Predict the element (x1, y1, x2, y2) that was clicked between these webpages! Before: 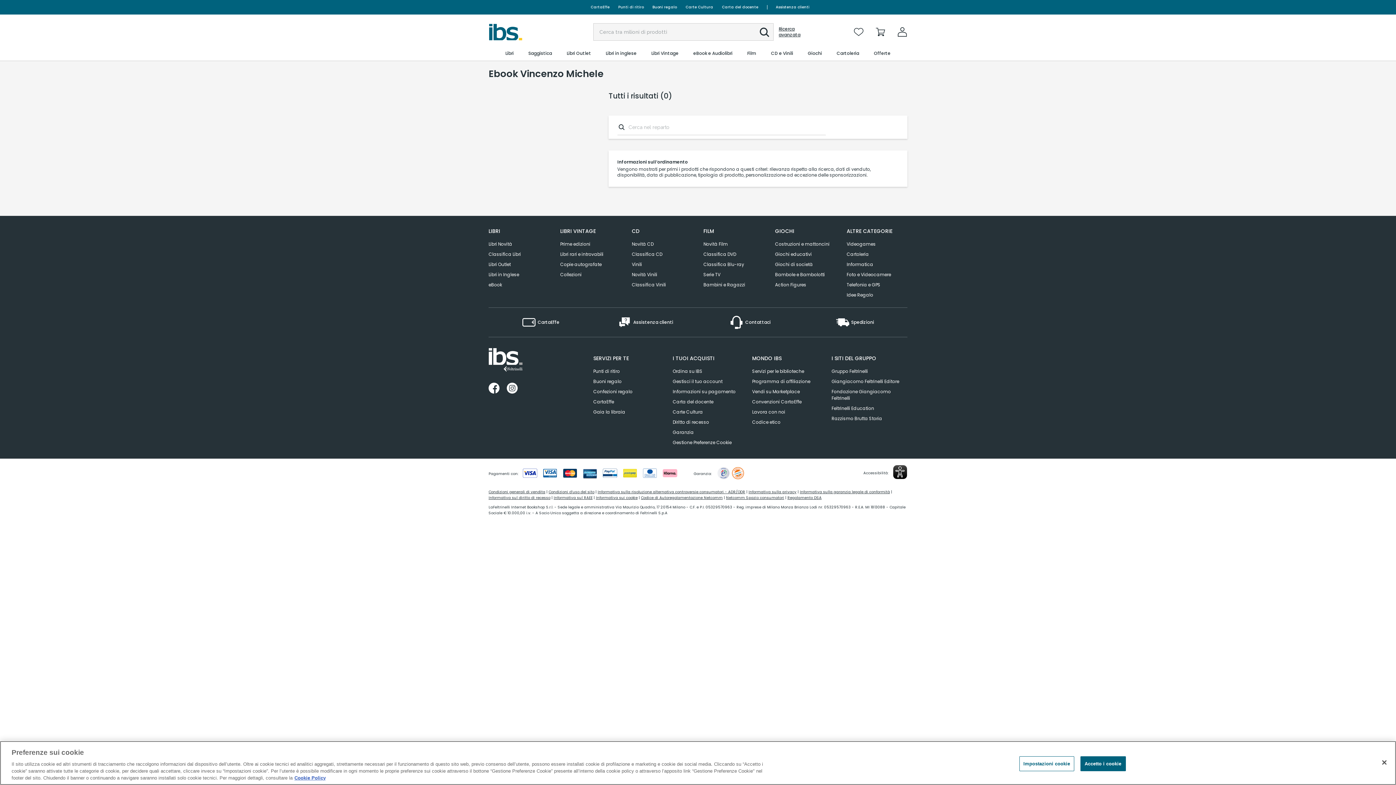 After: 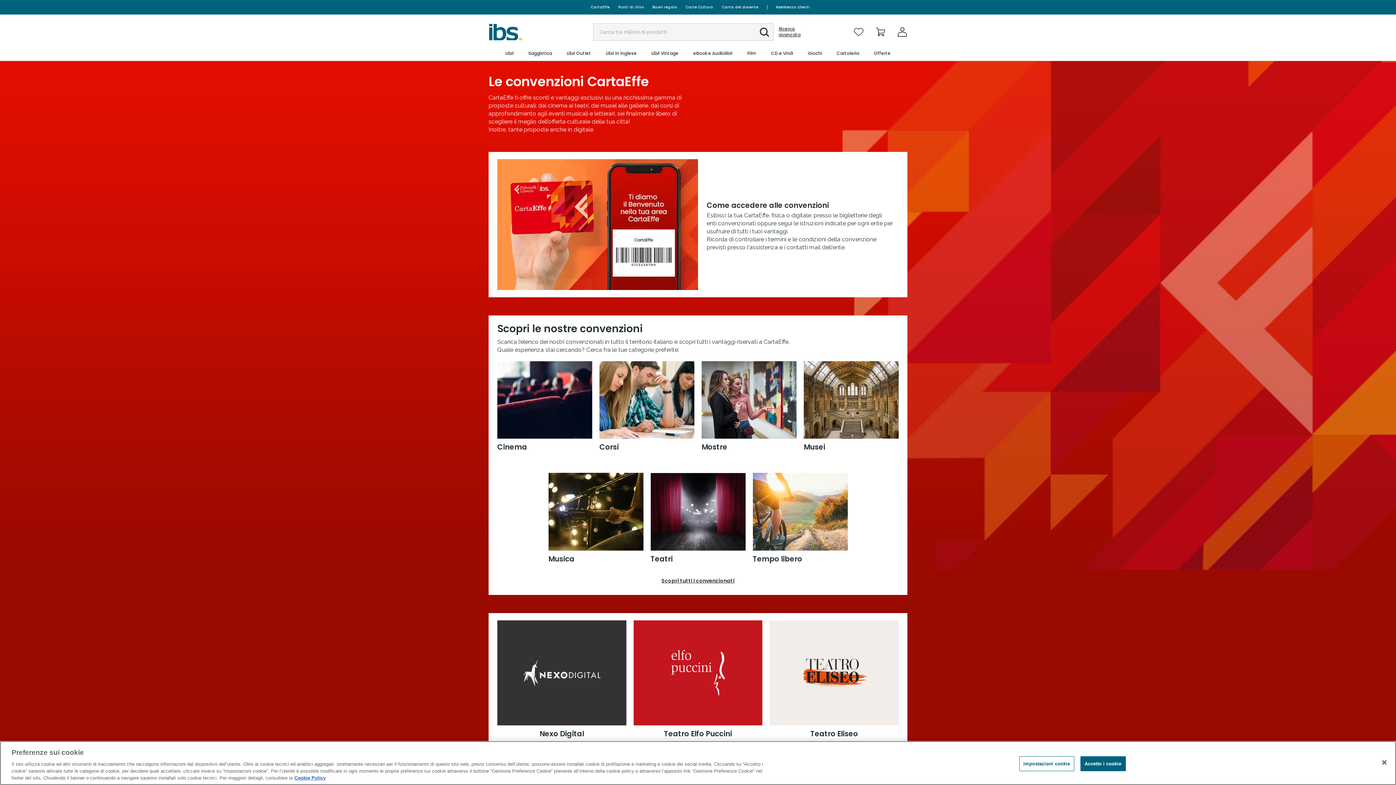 Action: bbox: (752, 397, 801, 407) label: Convenzioni CartaEffe